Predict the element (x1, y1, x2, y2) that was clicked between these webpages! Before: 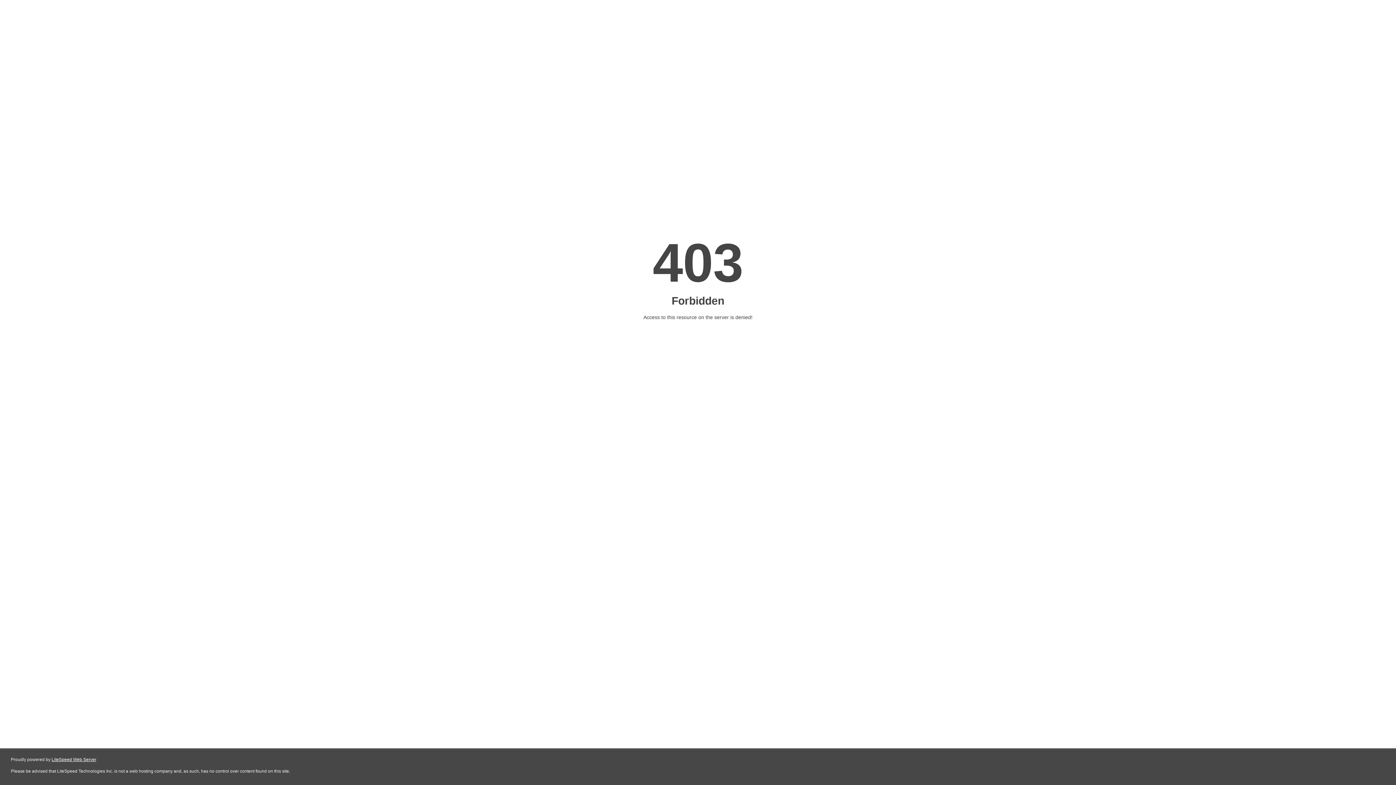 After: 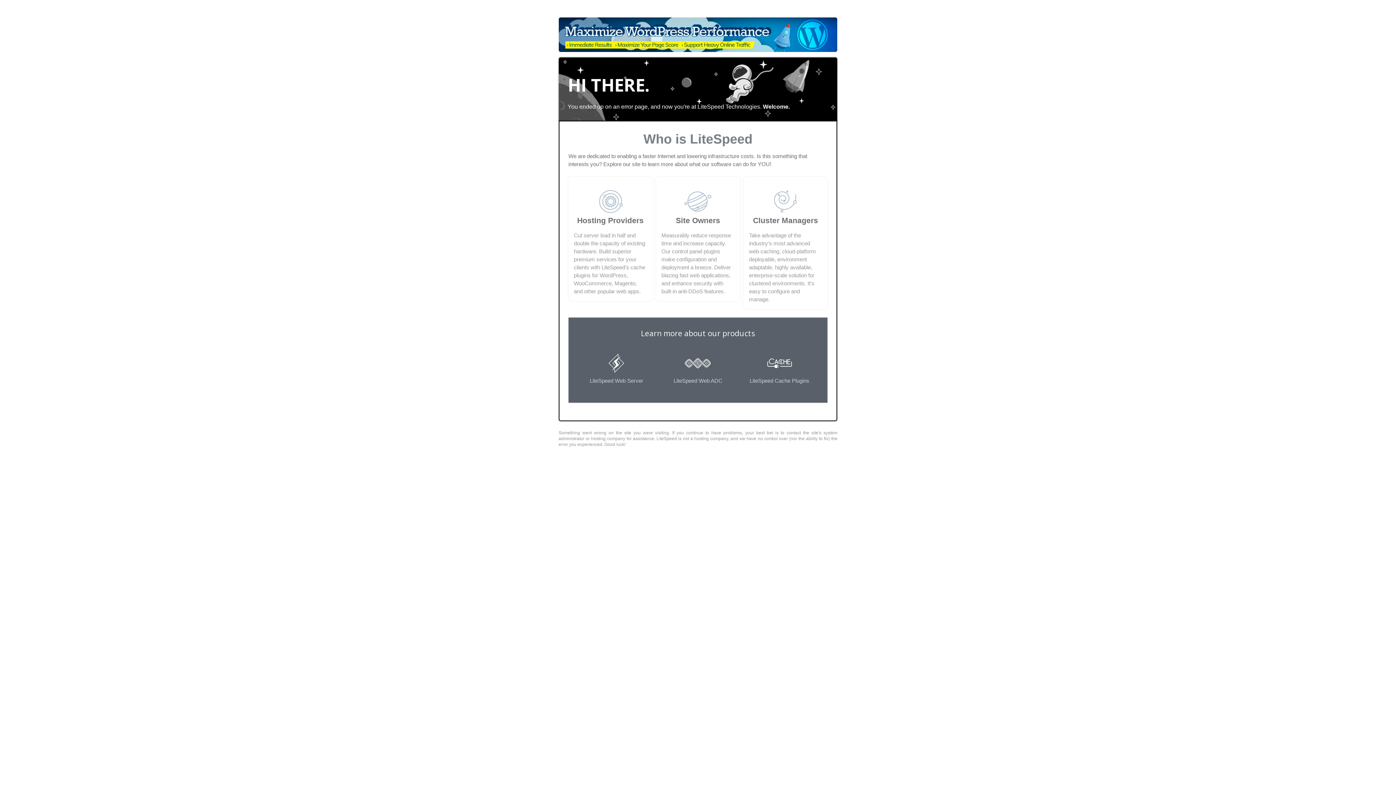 Action: bbox: (51, 757, 96, 762) label: LiteSpeed Web Server